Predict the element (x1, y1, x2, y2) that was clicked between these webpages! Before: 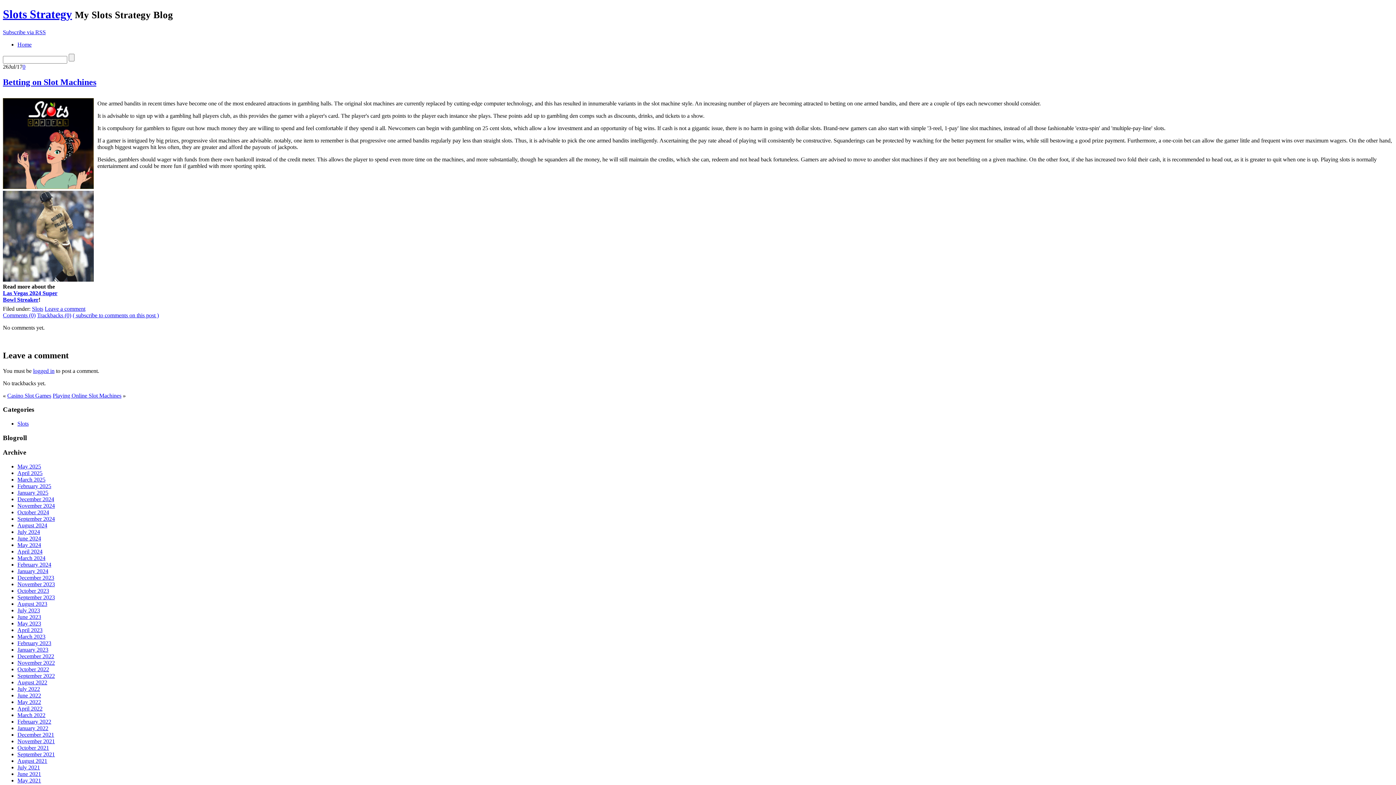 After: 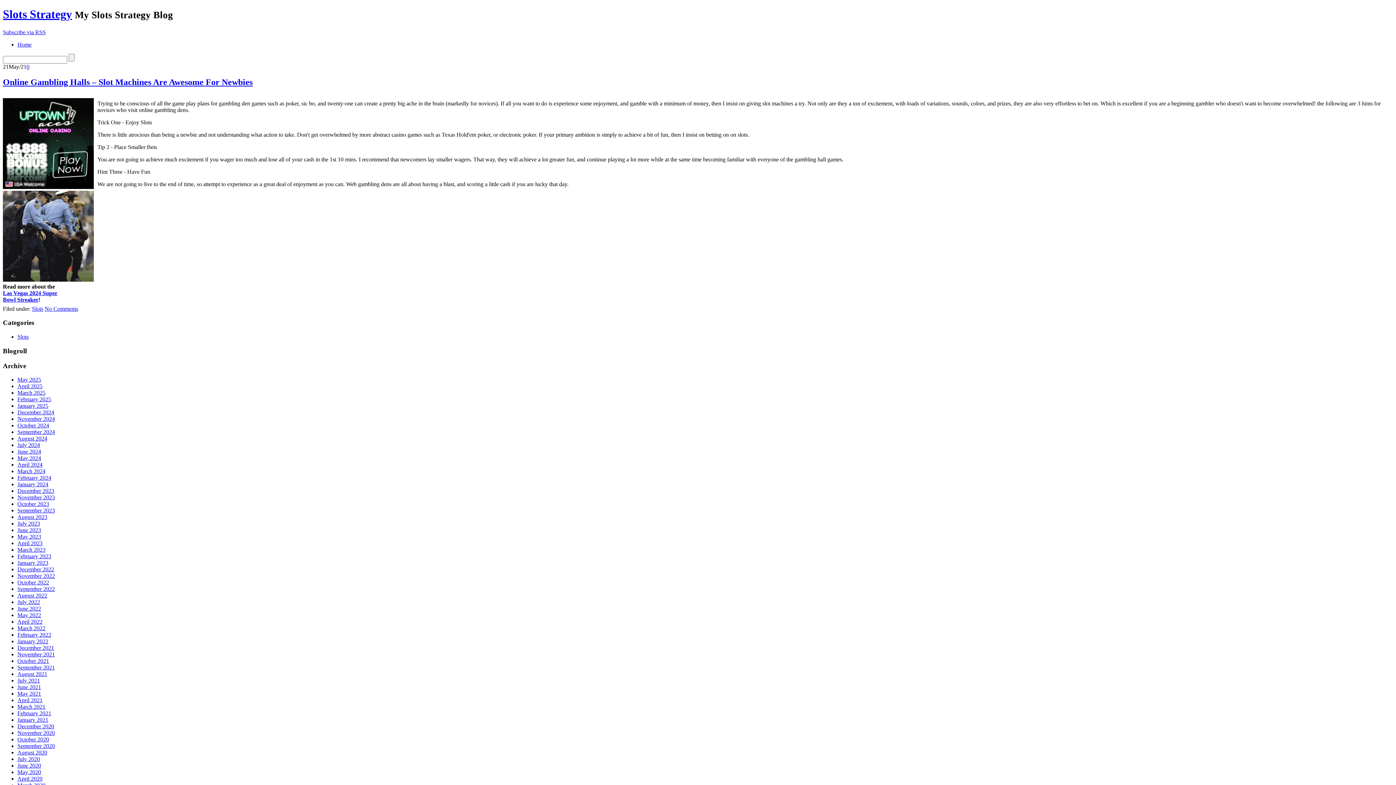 Action: label: May 2021 bbox: (17, 777, 41, 784)